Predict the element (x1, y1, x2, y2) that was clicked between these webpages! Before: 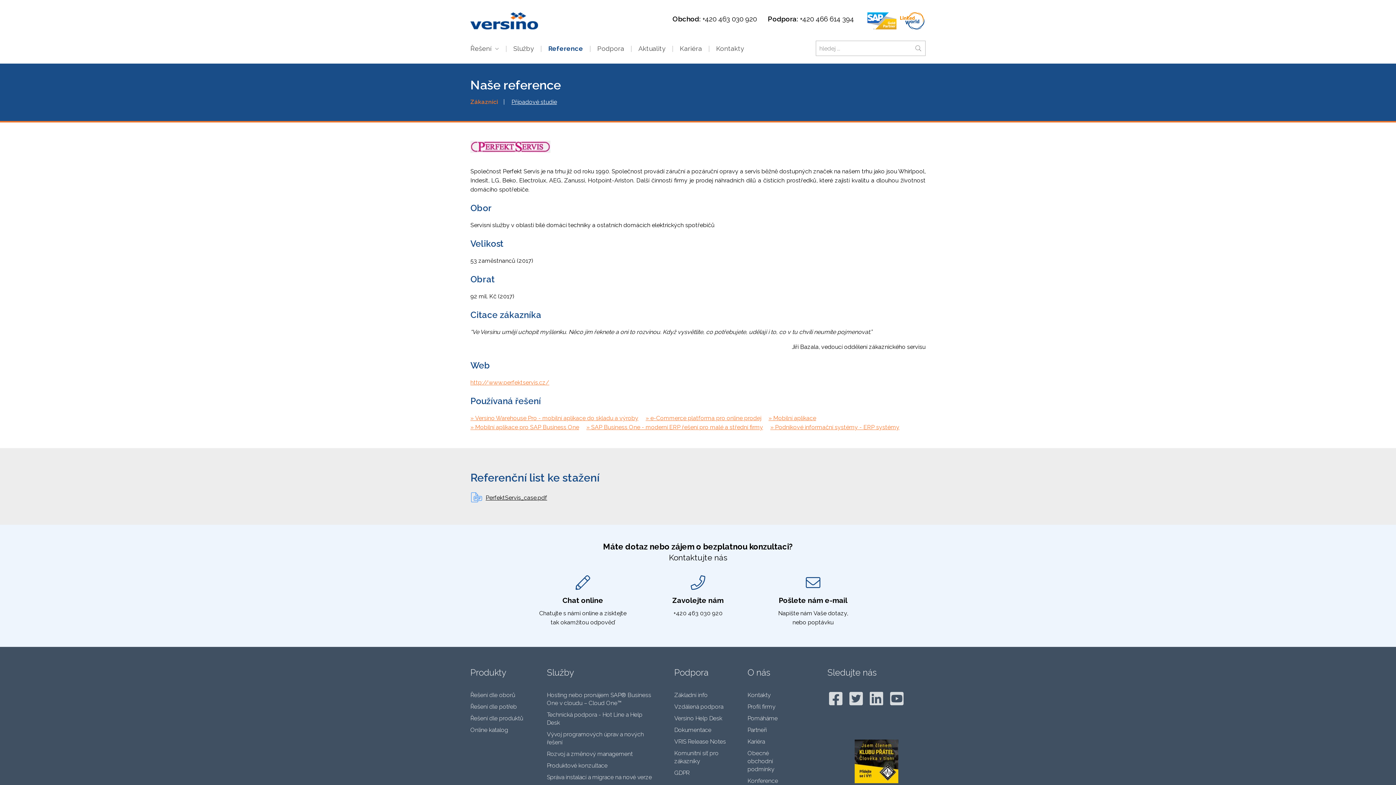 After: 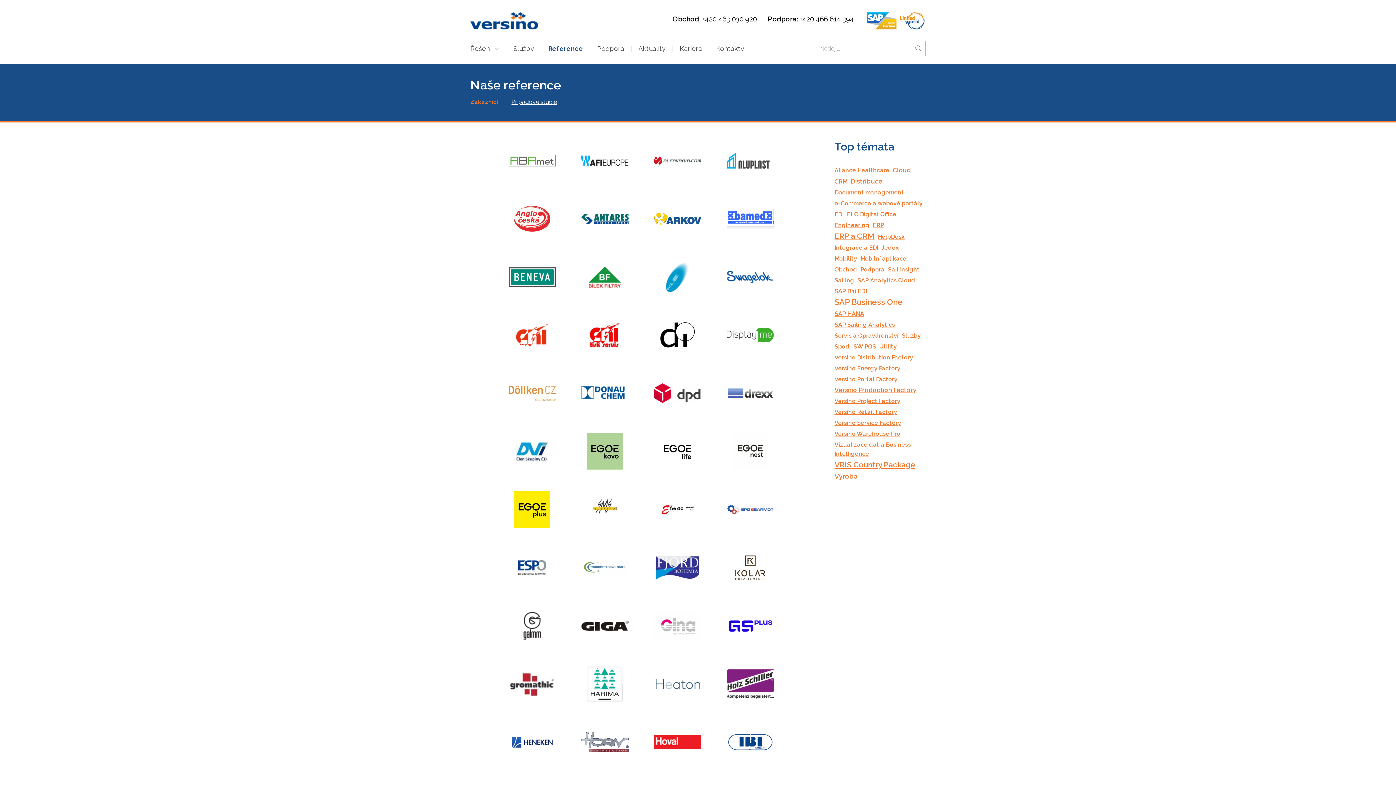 Action: label: Zákazníci bbox: (470, 98, 498, 105)